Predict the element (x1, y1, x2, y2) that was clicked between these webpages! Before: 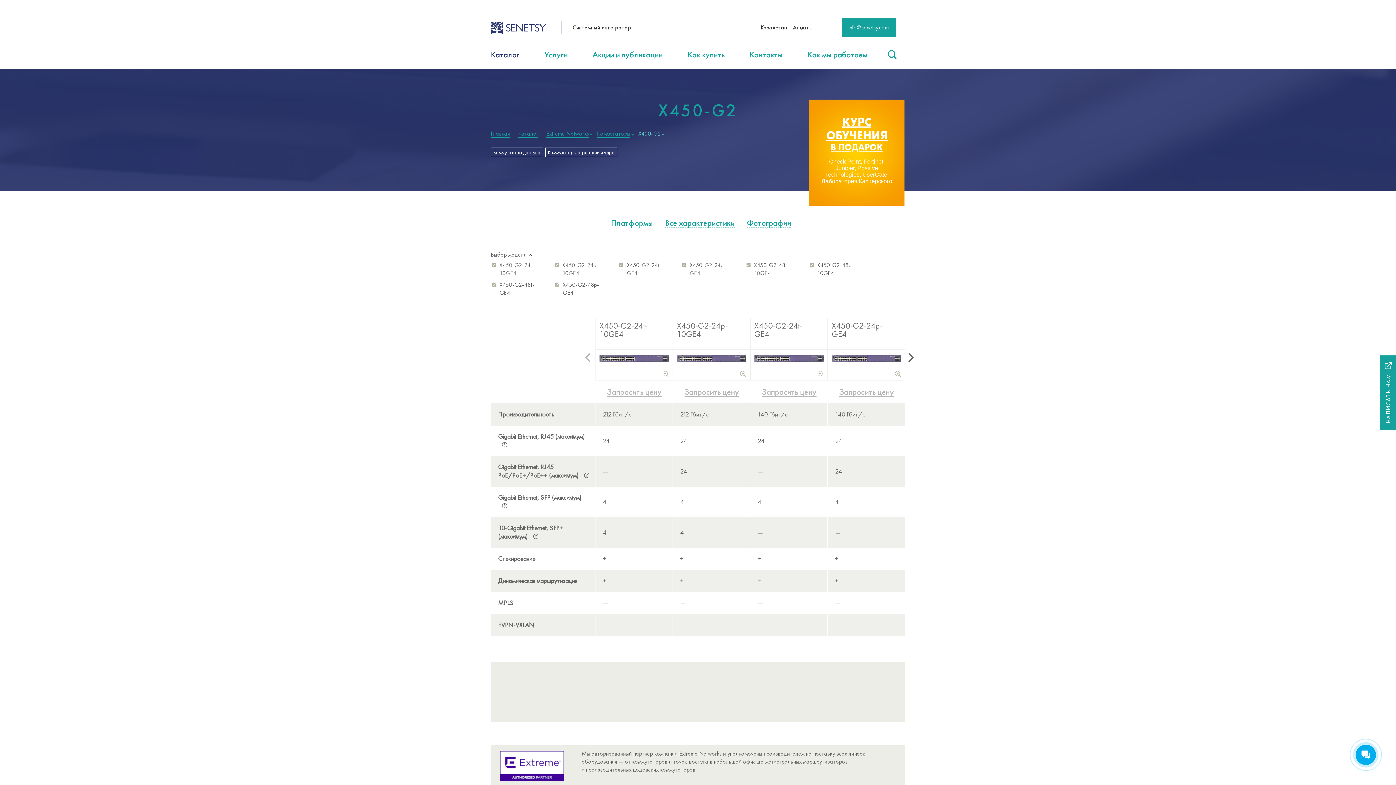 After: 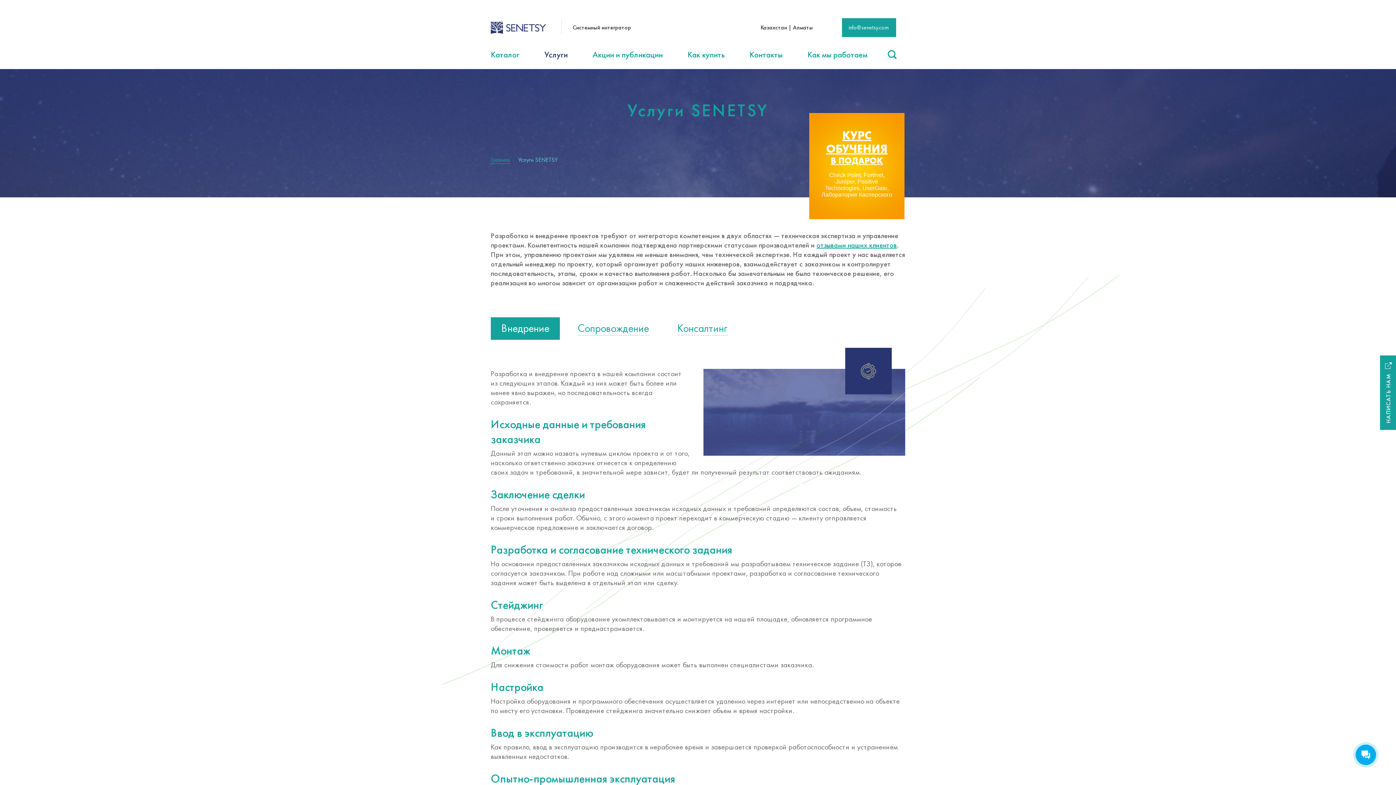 Action: bbox: (544, 49, 567, 60) label: Услуги